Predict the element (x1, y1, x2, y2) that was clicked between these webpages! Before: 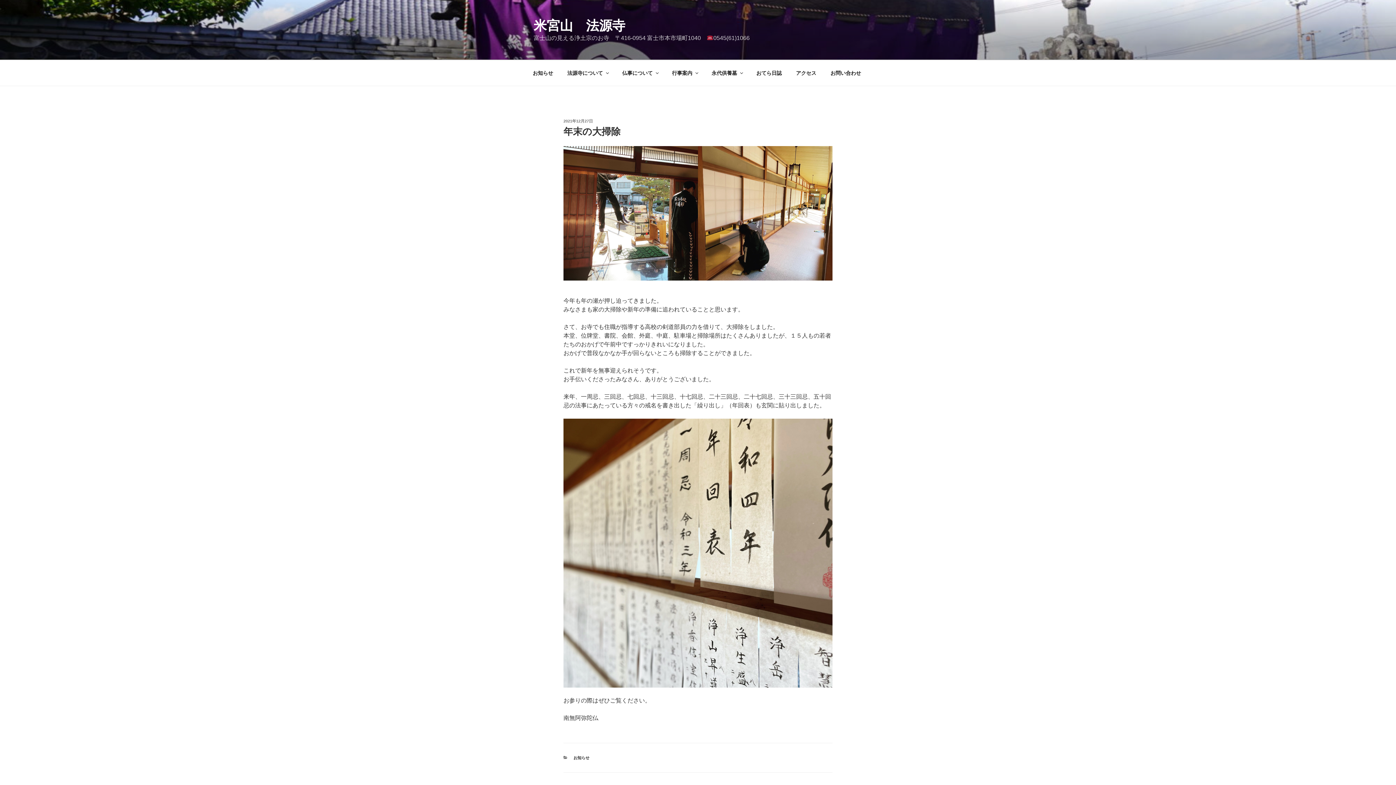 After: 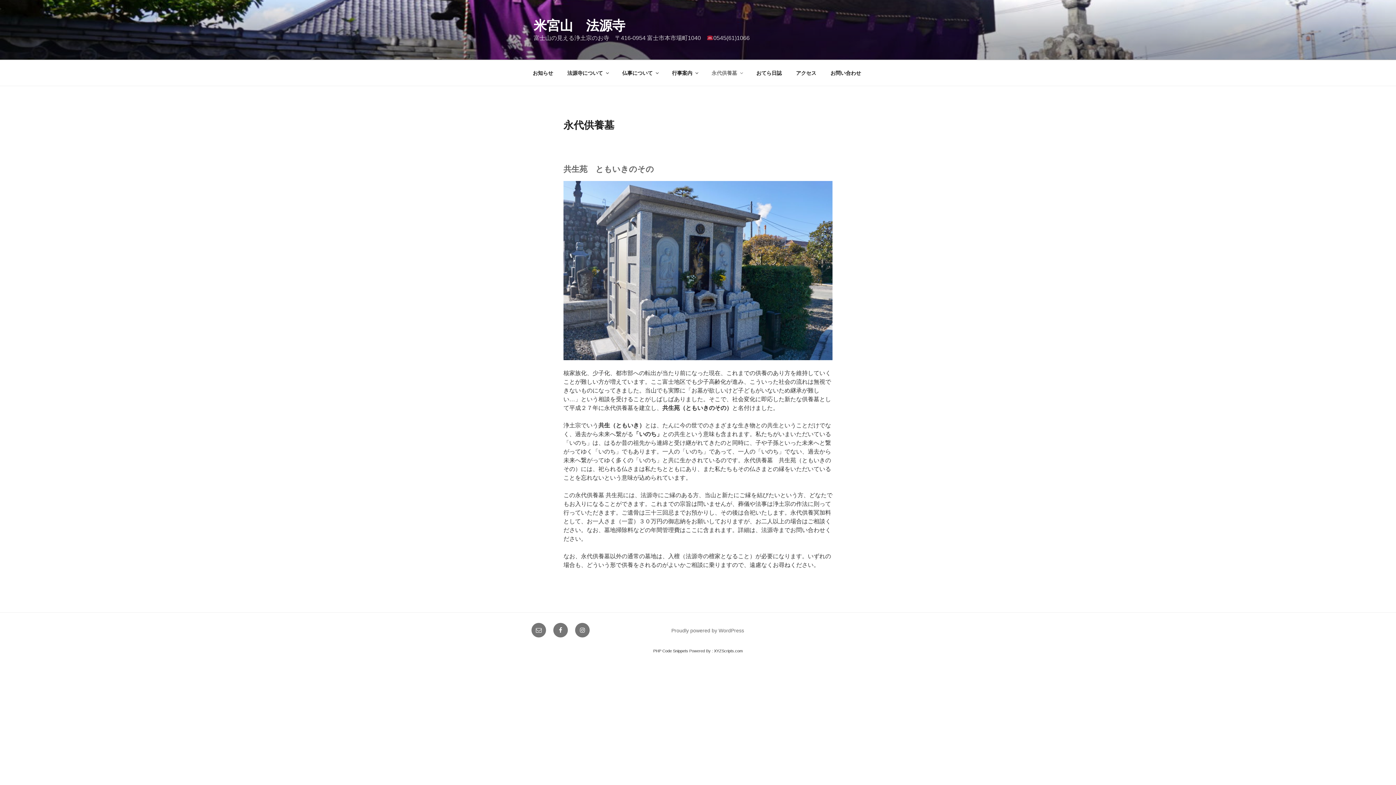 Action: label: 永代供養墓 bbox: (705, 64, 748, 82)